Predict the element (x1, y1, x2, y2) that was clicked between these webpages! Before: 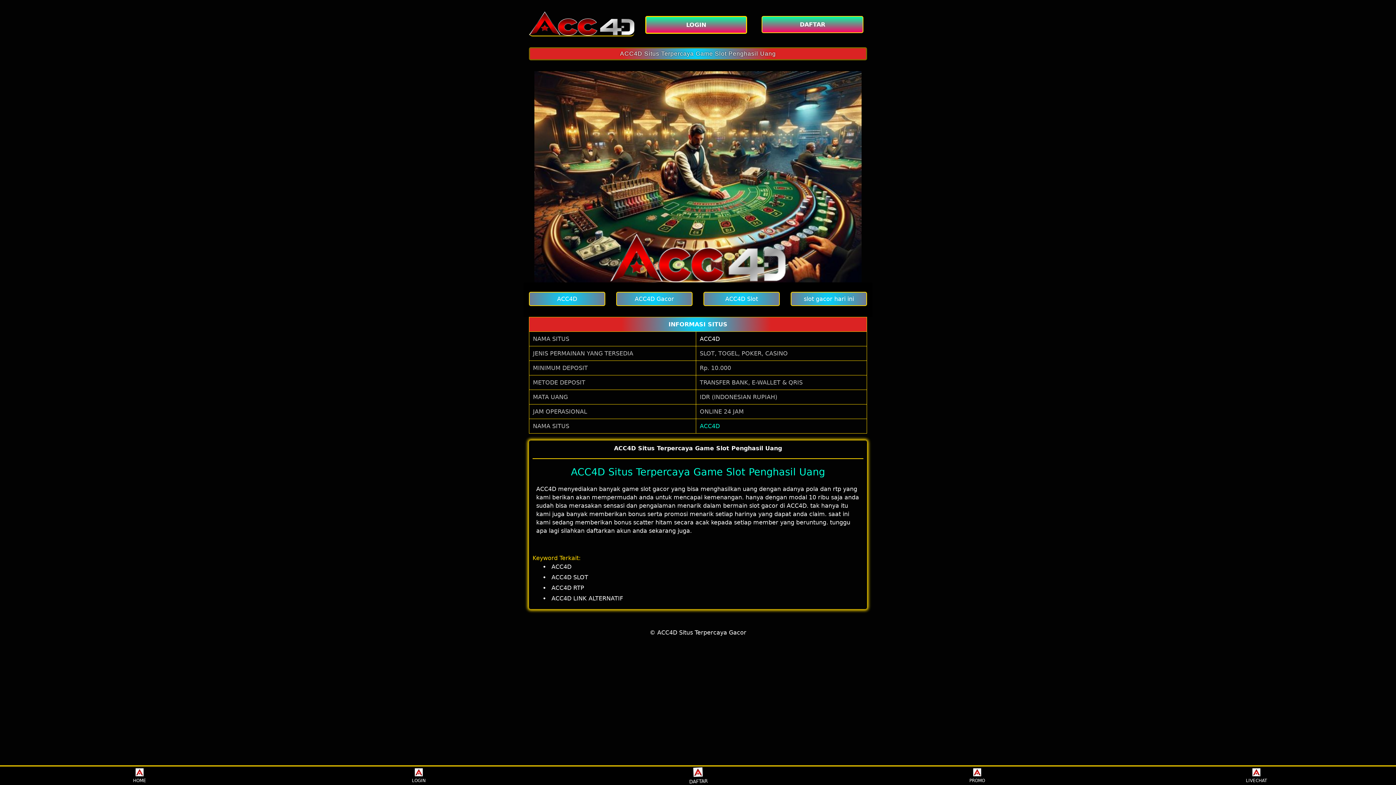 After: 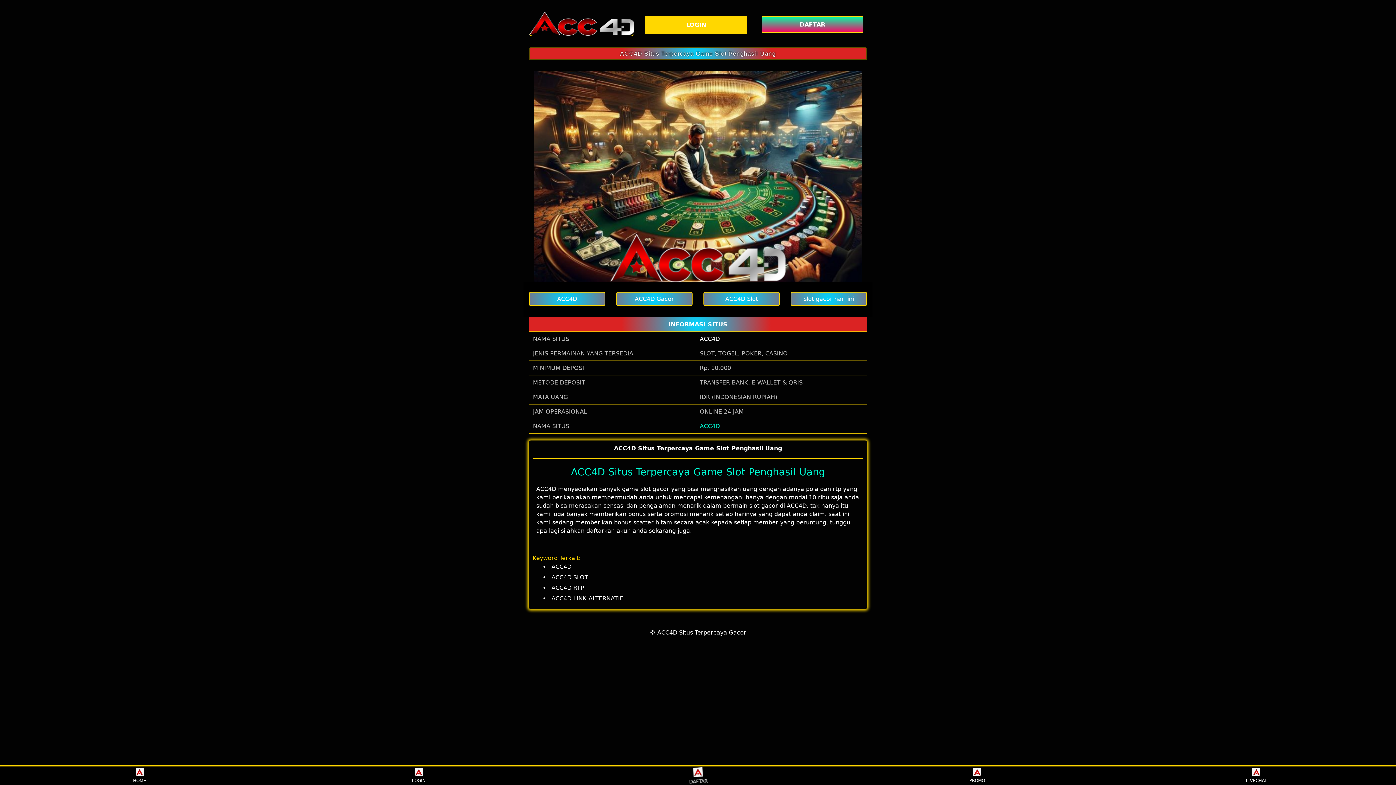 Action: bbox: (645, 16, 750, 33) label: LOGIN